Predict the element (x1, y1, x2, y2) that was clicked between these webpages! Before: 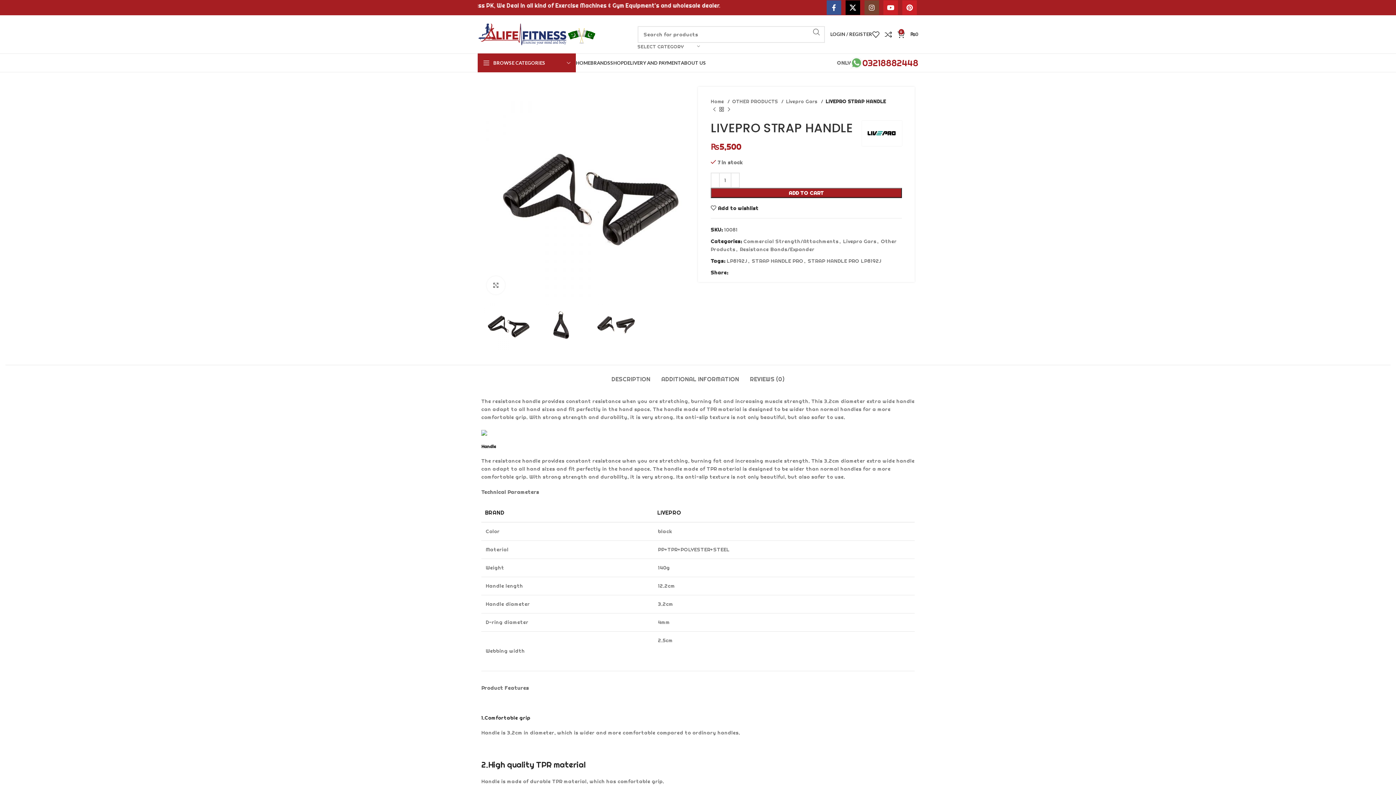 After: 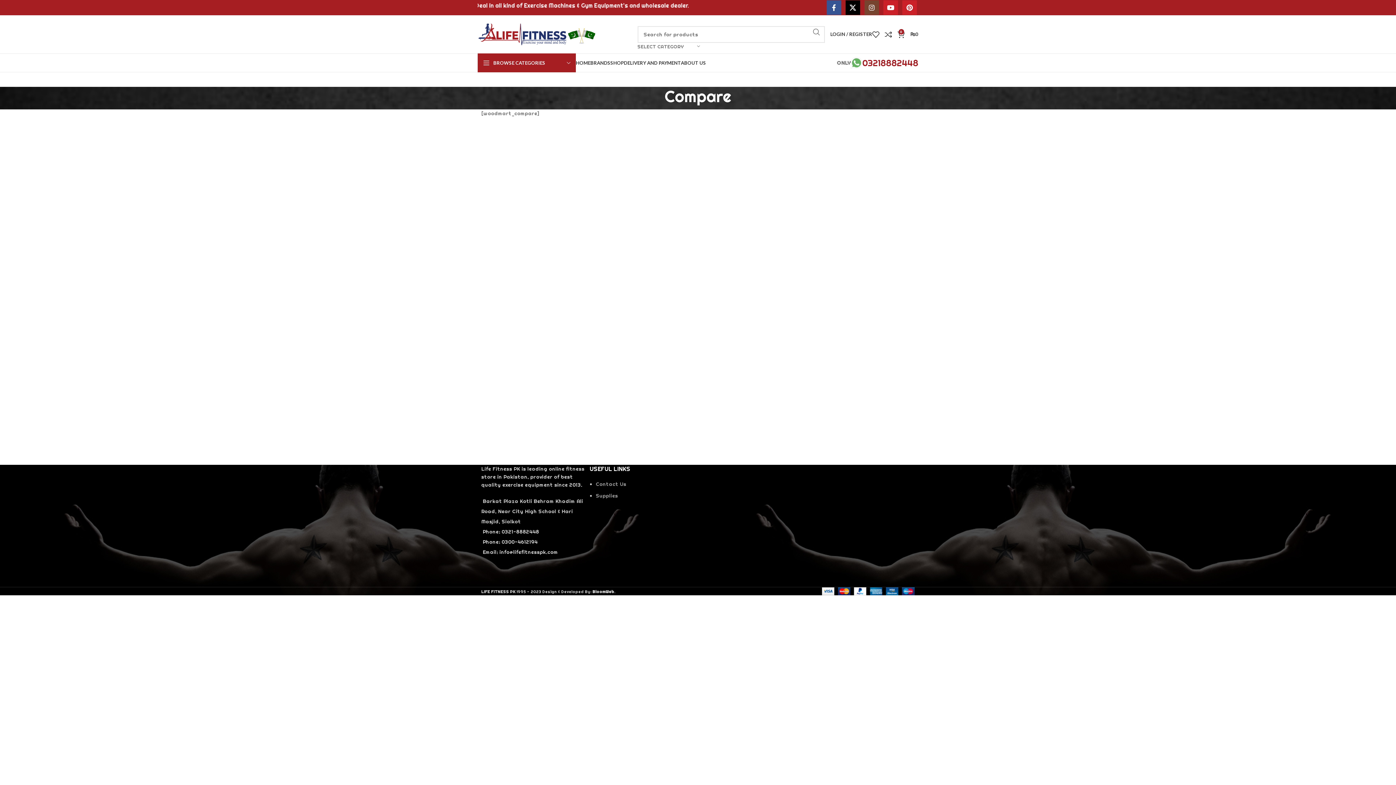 Action: bbox: (885, 27, 897, 41) label: 0